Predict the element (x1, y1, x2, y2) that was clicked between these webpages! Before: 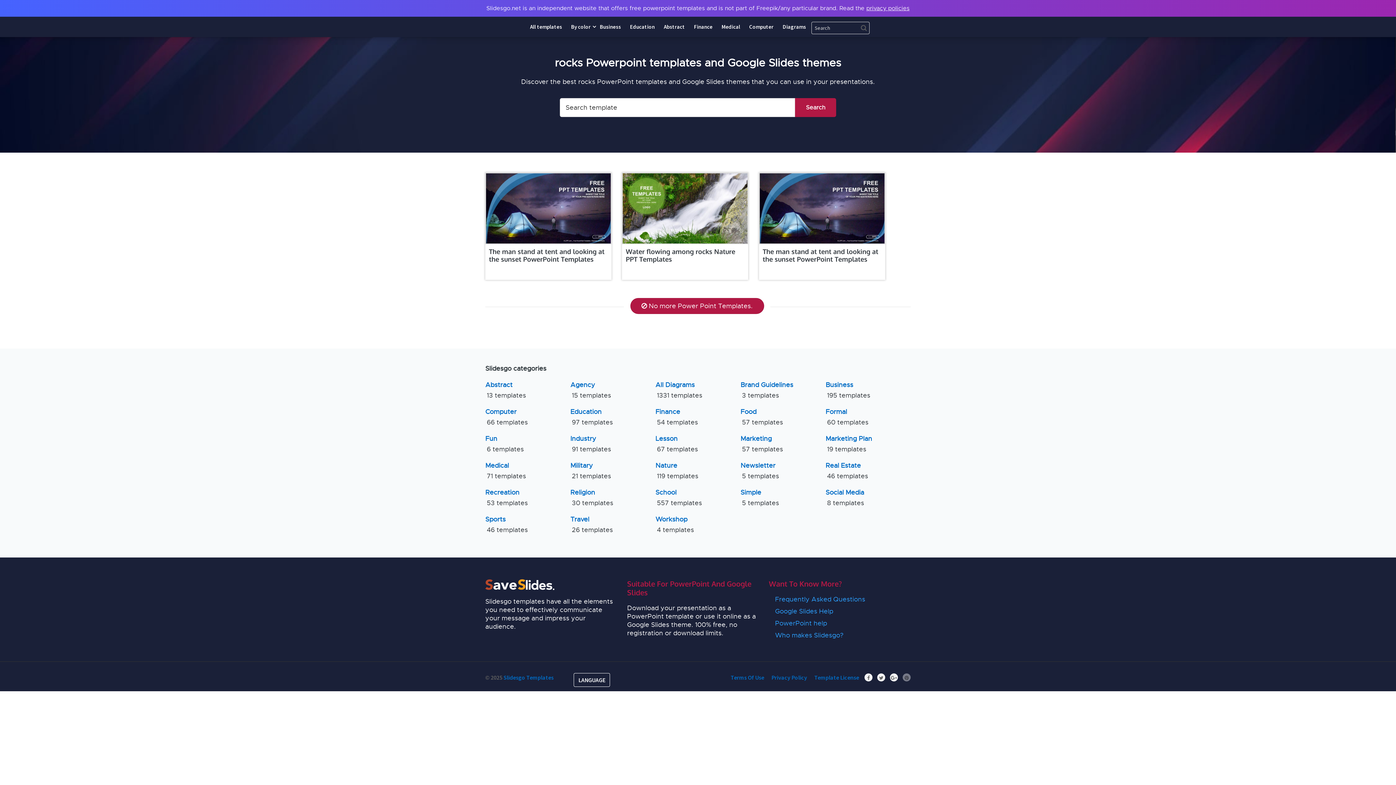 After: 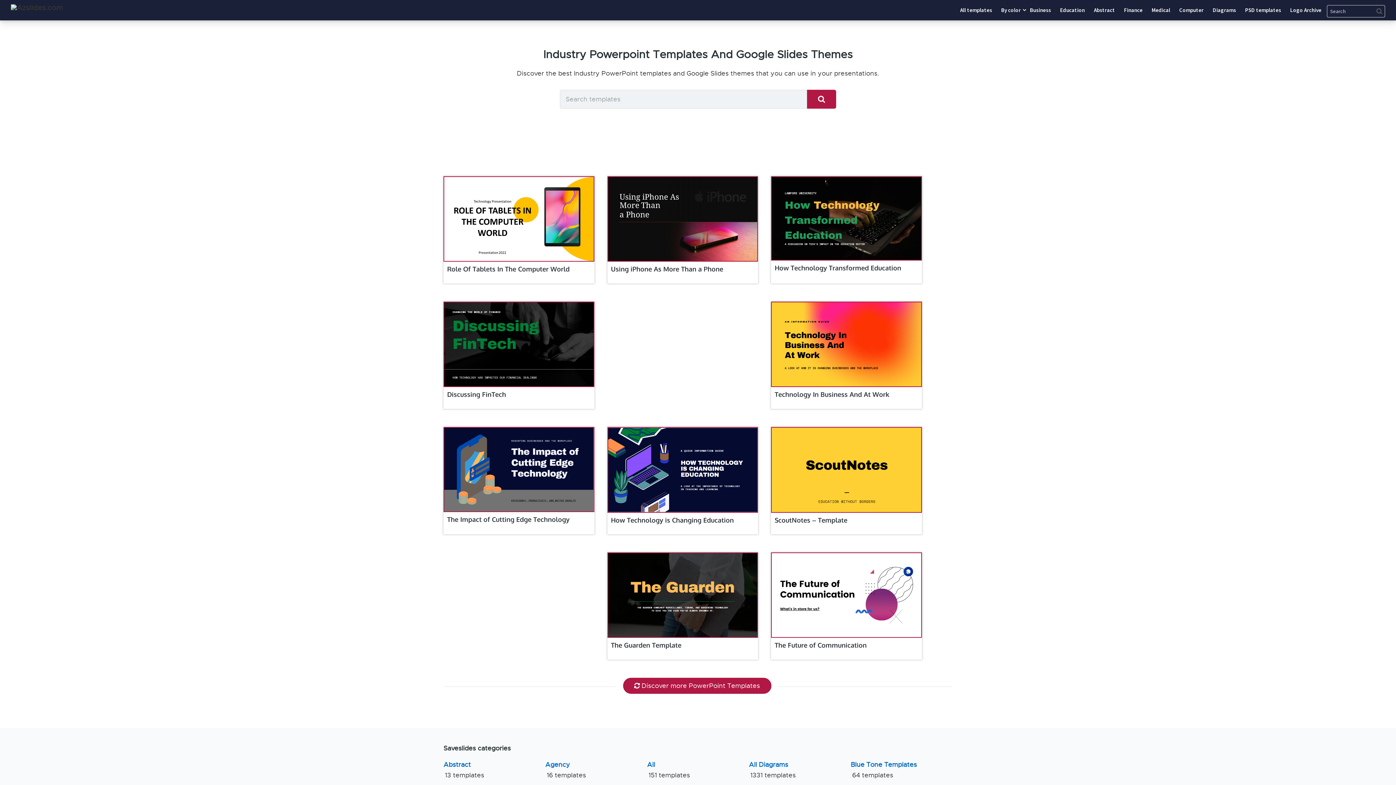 Action: label: Industry
91 templates bbox: (570, 434, 612, 454)